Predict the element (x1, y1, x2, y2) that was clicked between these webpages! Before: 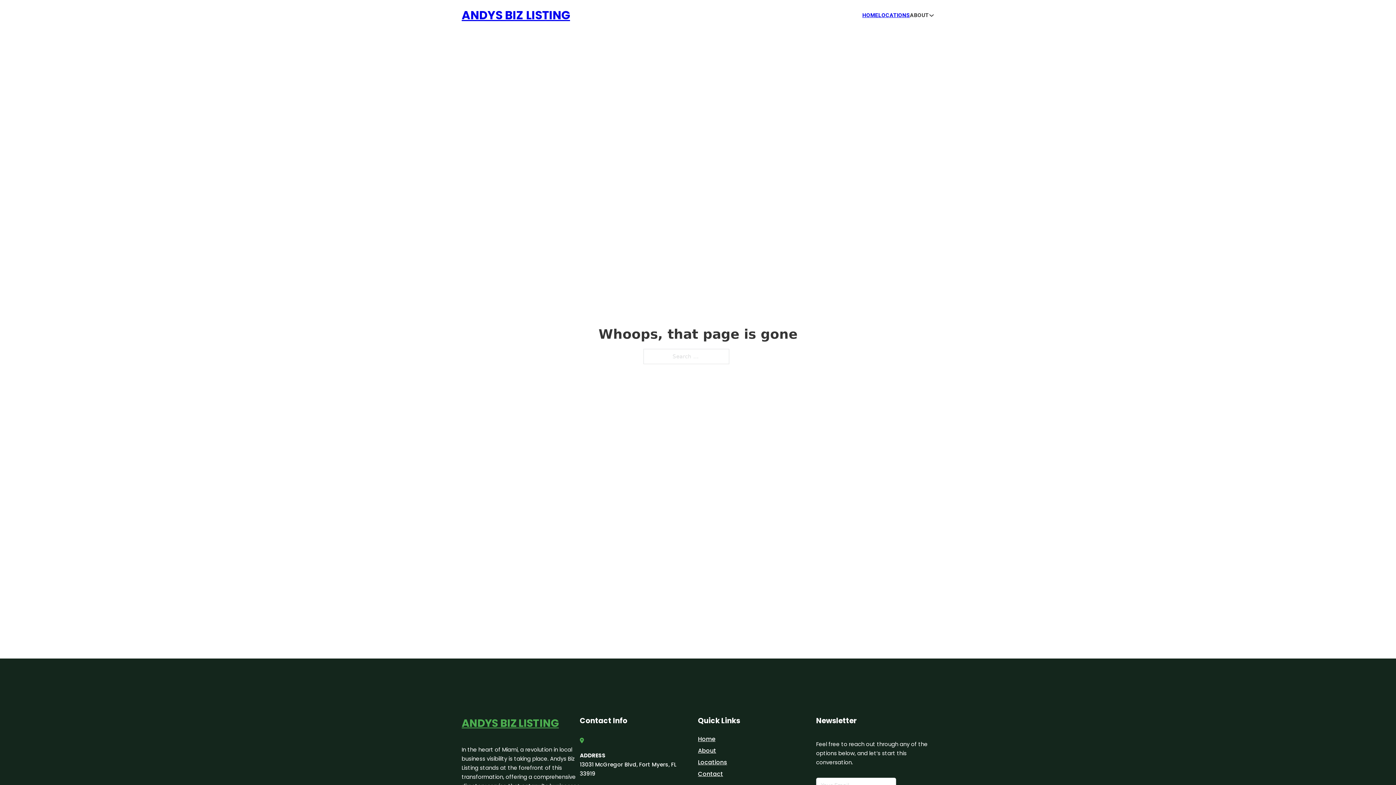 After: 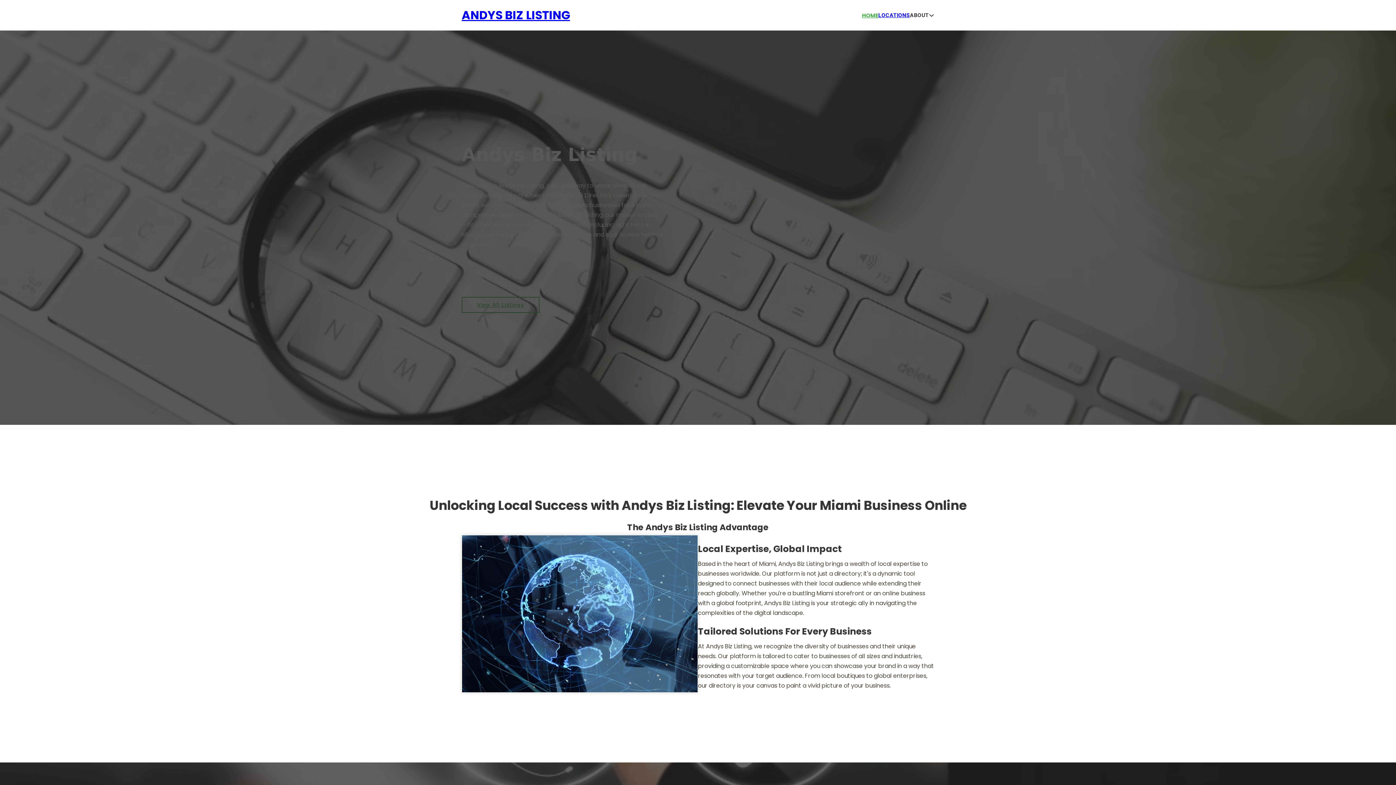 Action: label: Home bbox: (698, 734, 715, 744)